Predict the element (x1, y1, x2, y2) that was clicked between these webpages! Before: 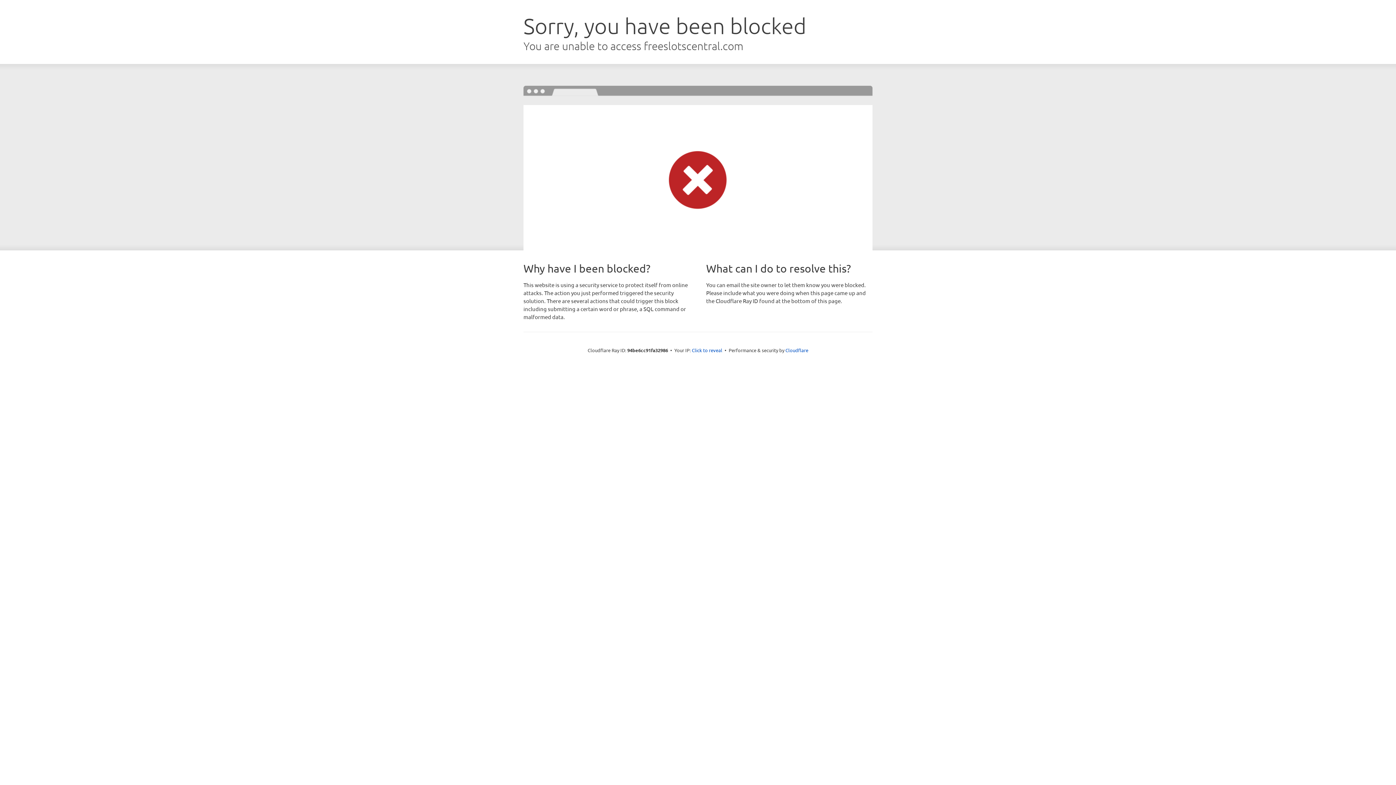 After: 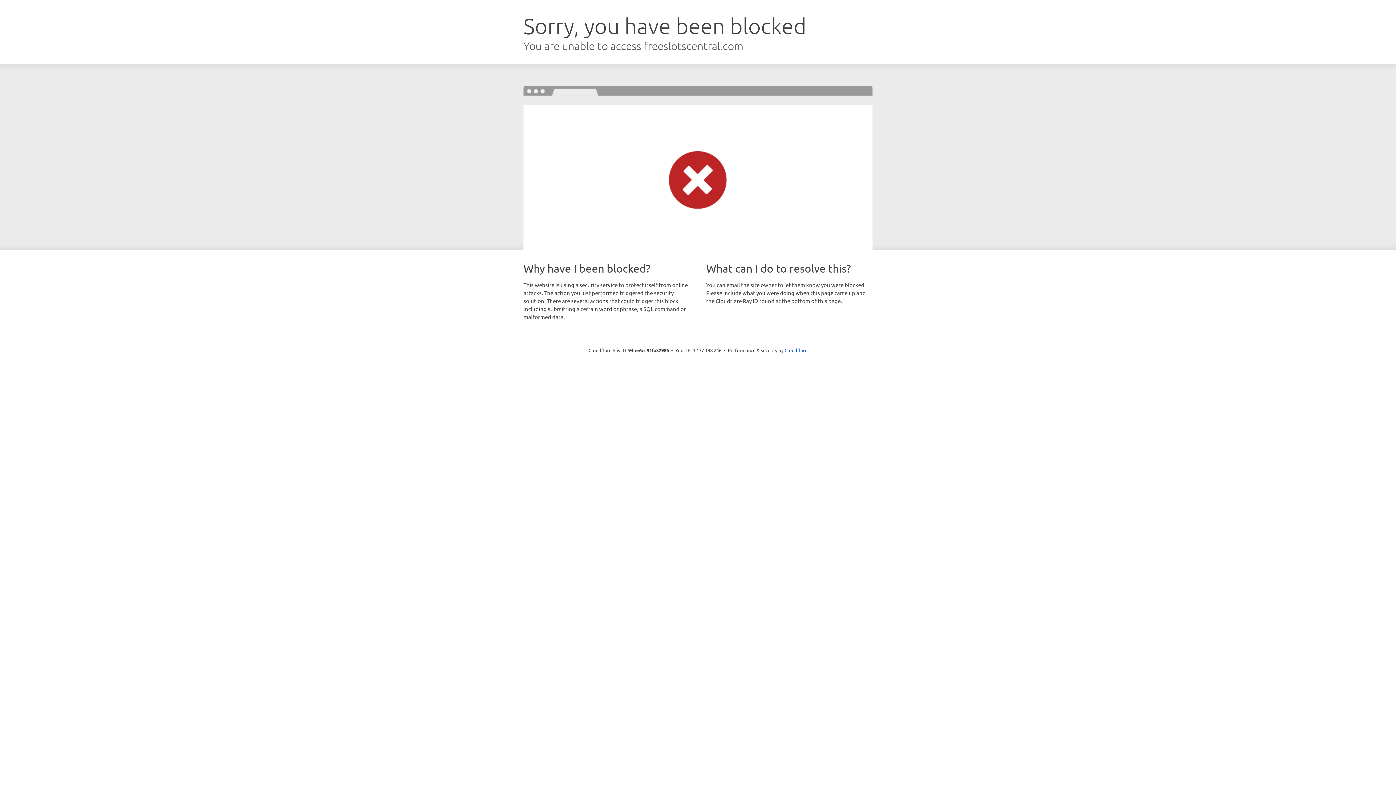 Action: label: Click to reveal bbox: (692, 346, 722, 353)